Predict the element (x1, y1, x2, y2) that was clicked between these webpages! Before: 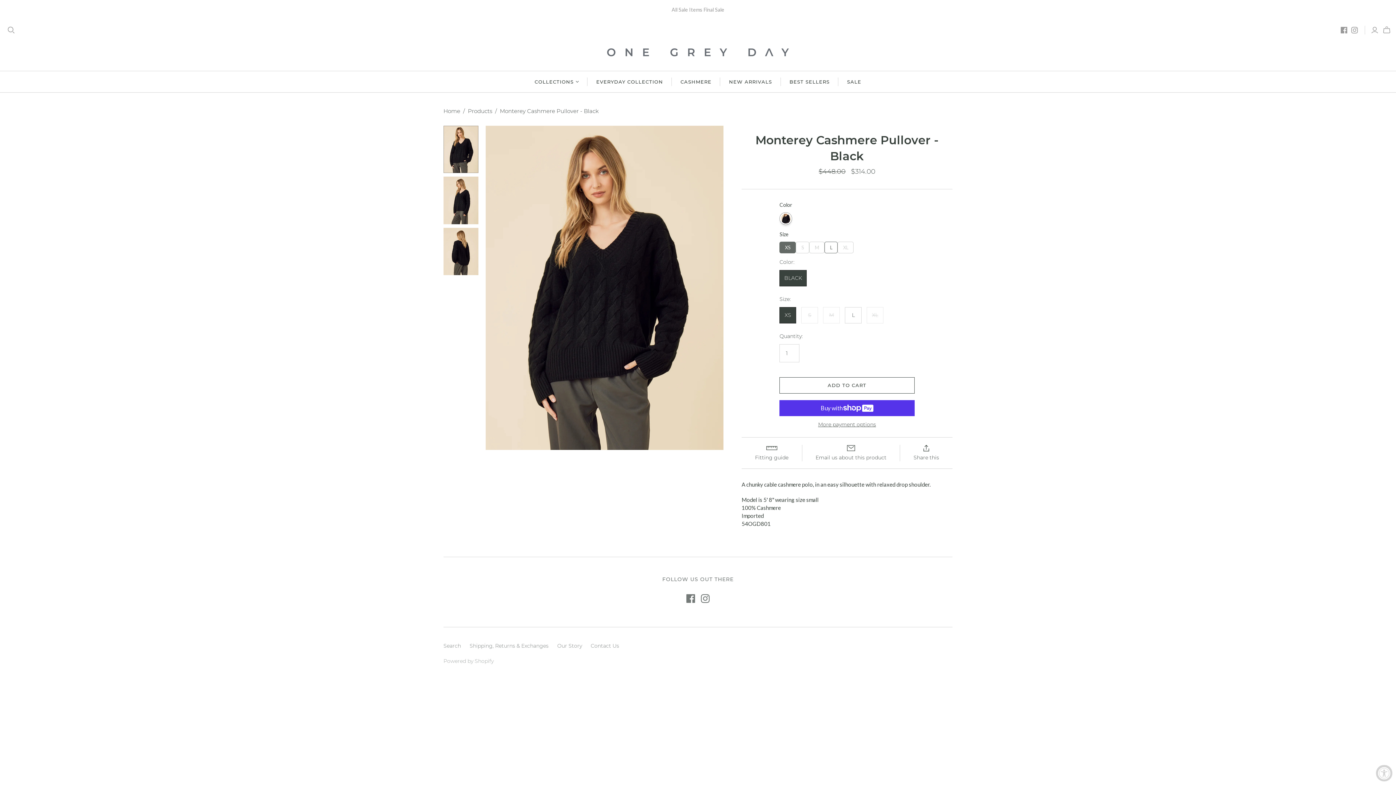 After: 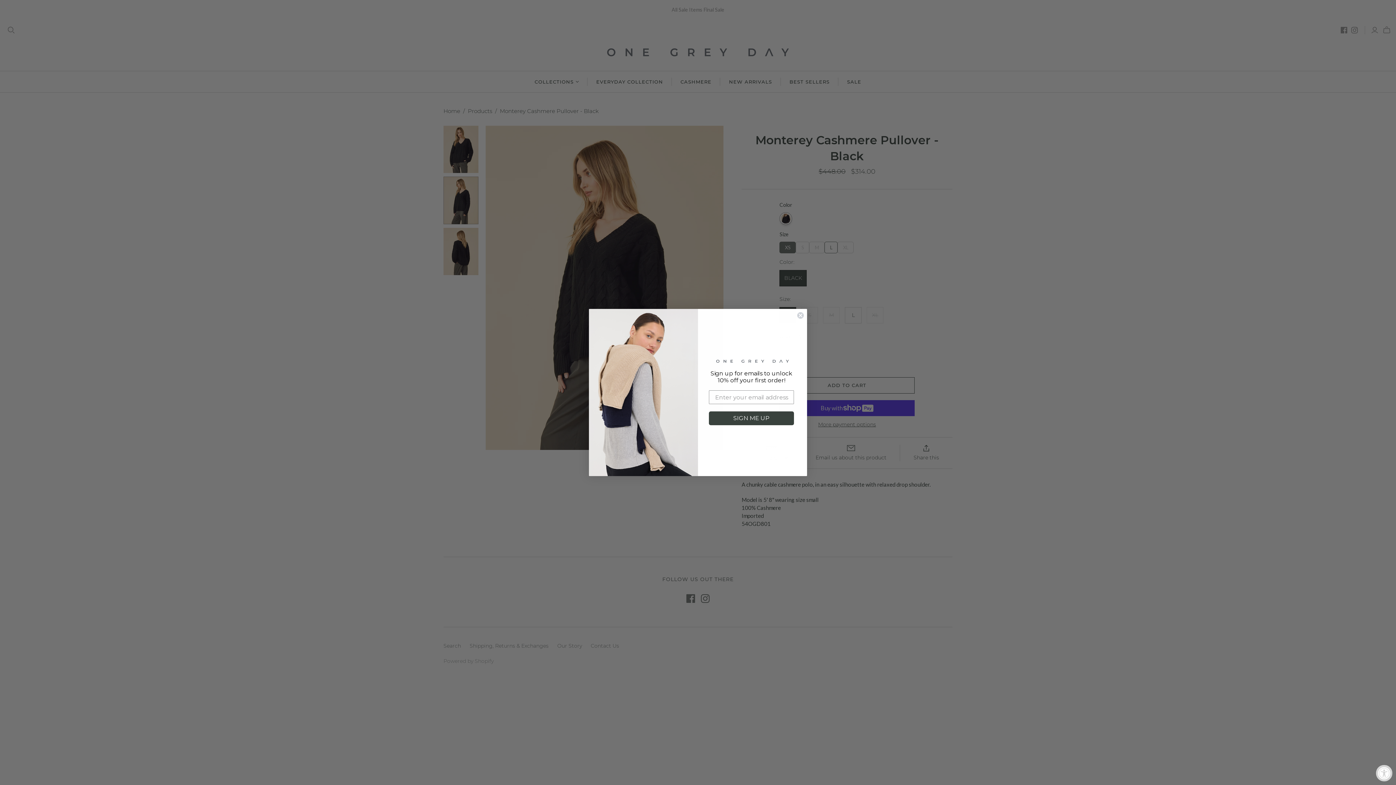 Action: label: Monterey Cashmere Pullover - Black thumbnail bbox: (443, 176, 478, 224)